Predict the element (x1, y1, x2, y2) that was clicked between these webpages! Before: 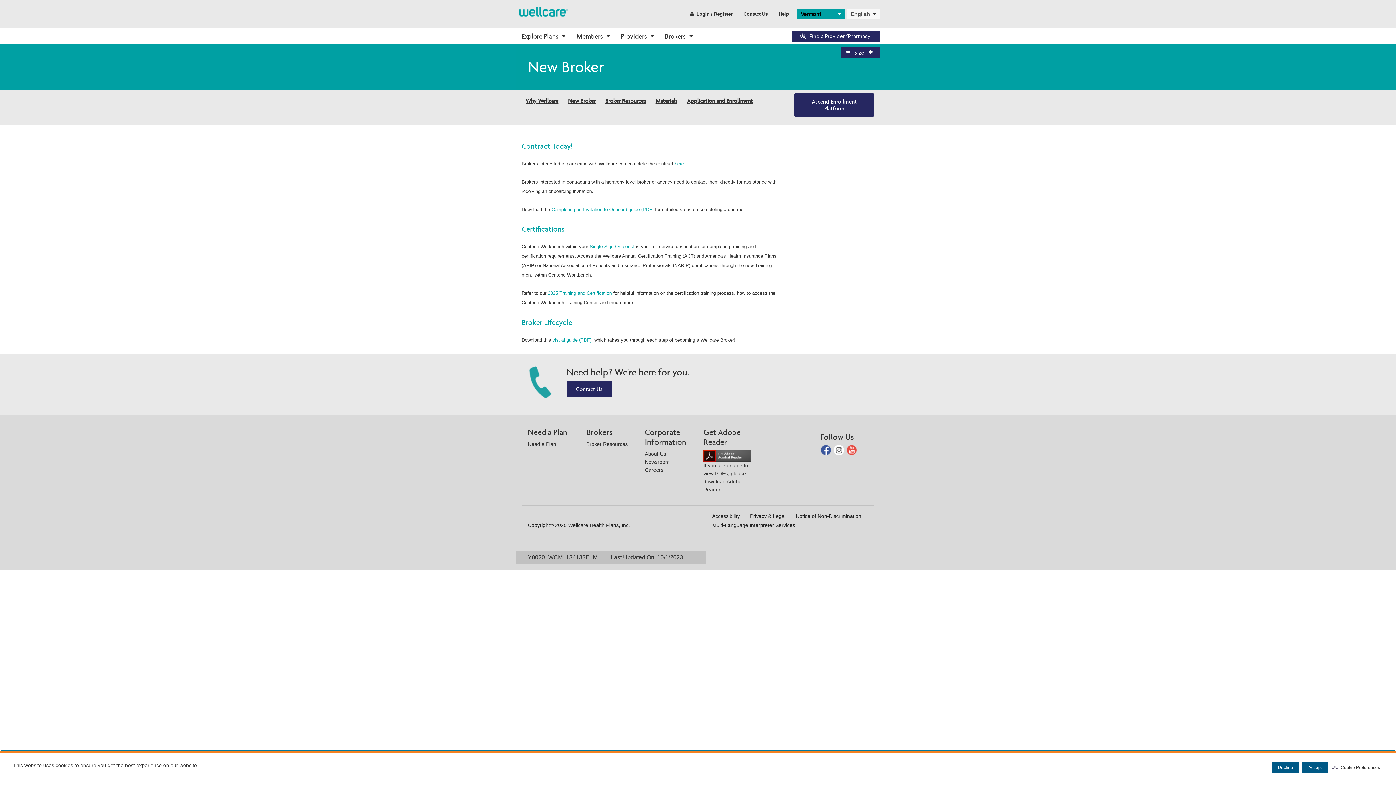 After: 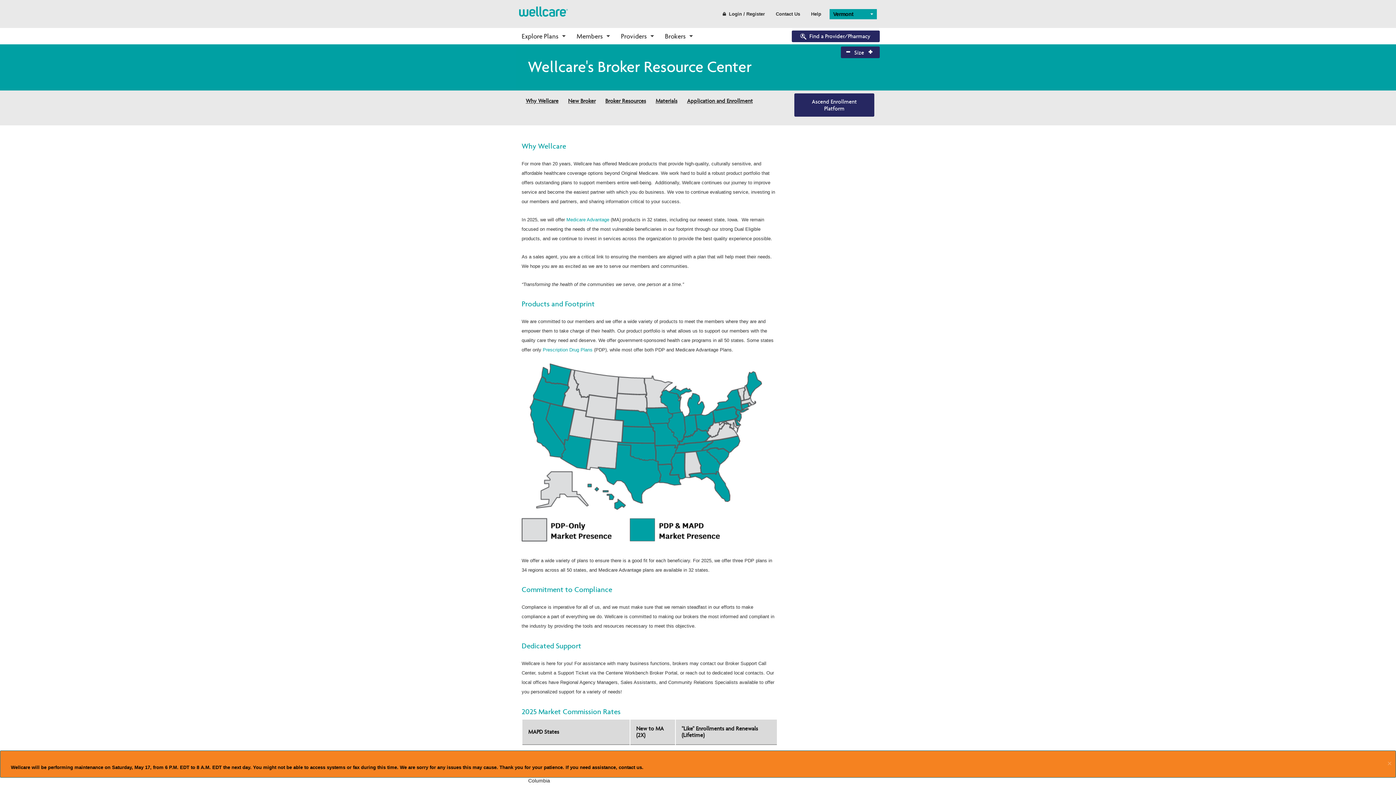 Action: bbox: (521, 93, 562, 108) label: Why Wellcare